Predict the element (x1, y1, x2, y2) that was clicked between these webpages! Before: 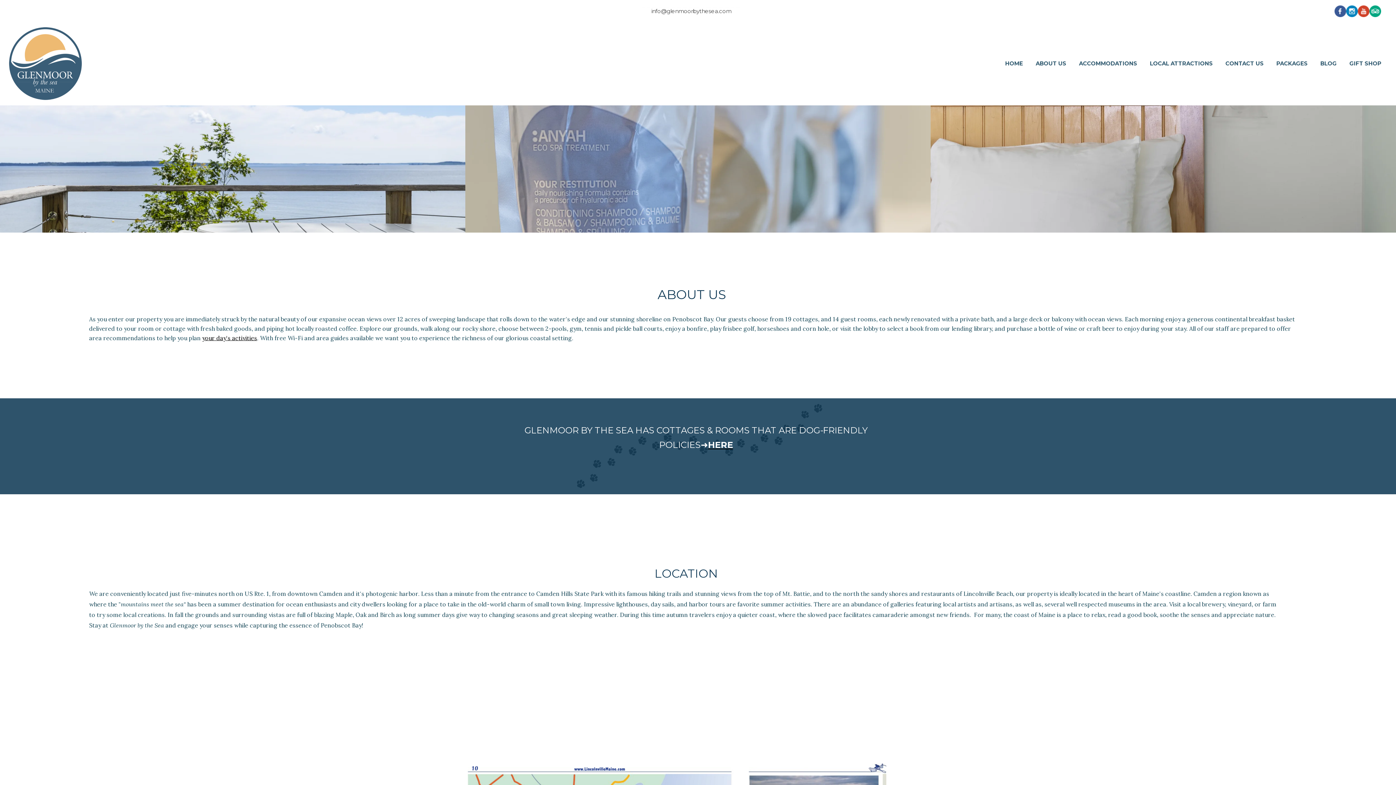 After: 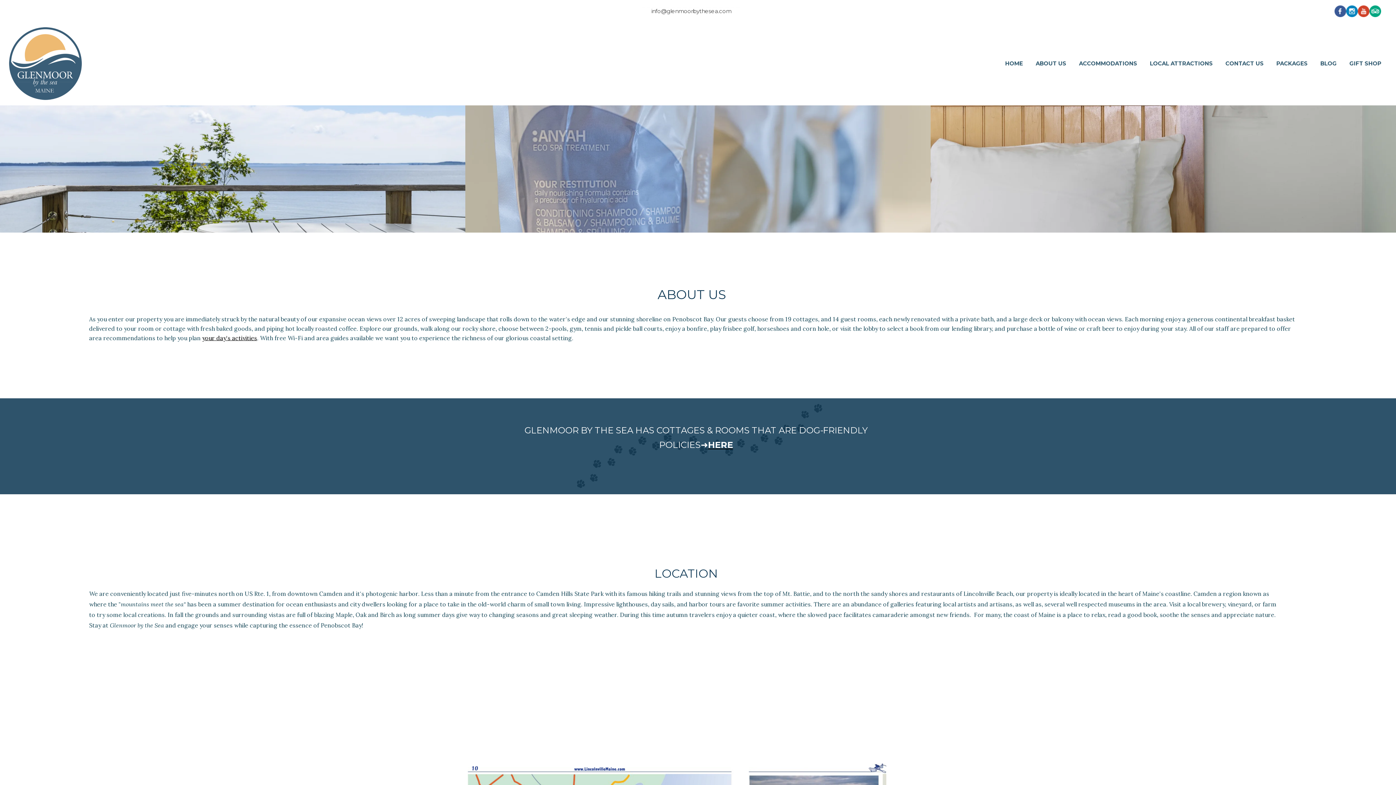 Action: bbox: (1358, 4, 1369, 17) label: Youtube